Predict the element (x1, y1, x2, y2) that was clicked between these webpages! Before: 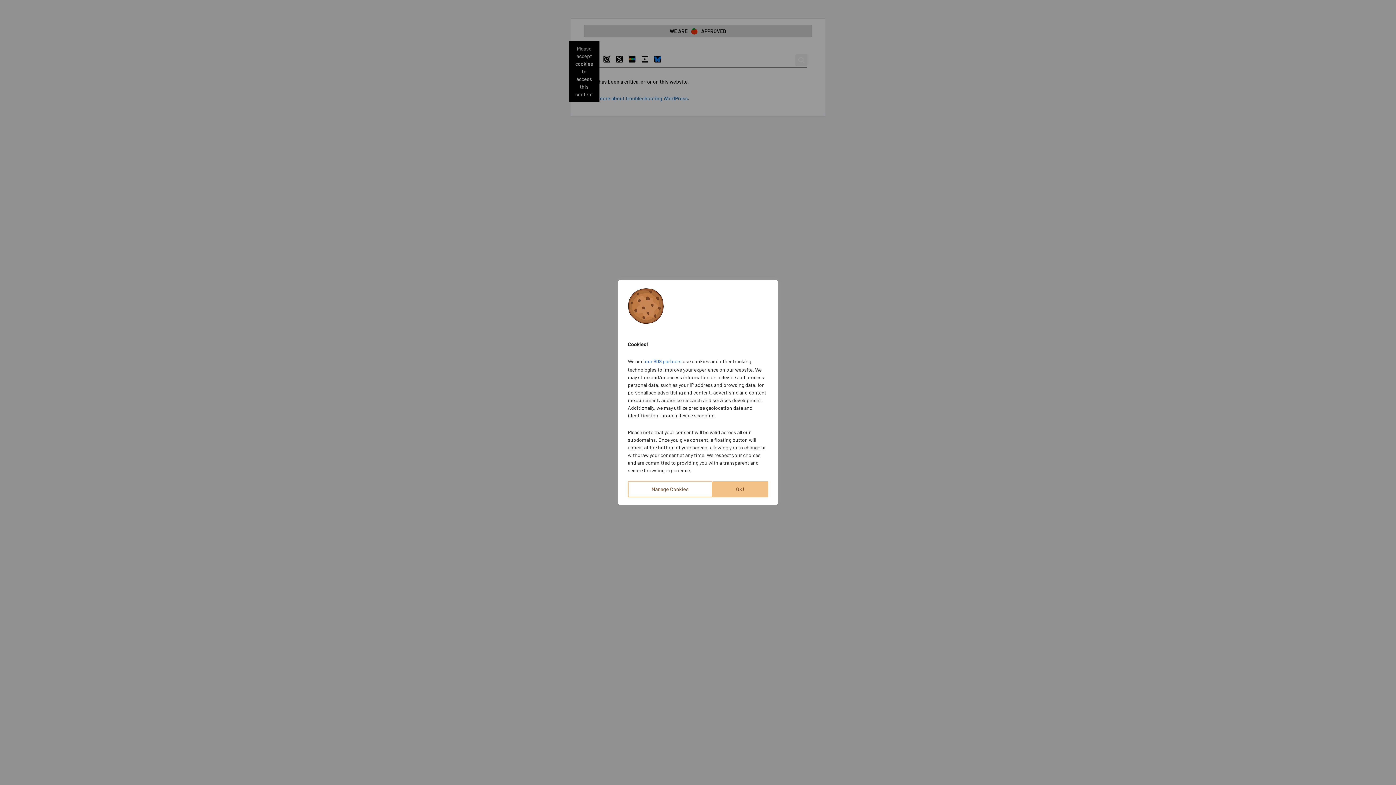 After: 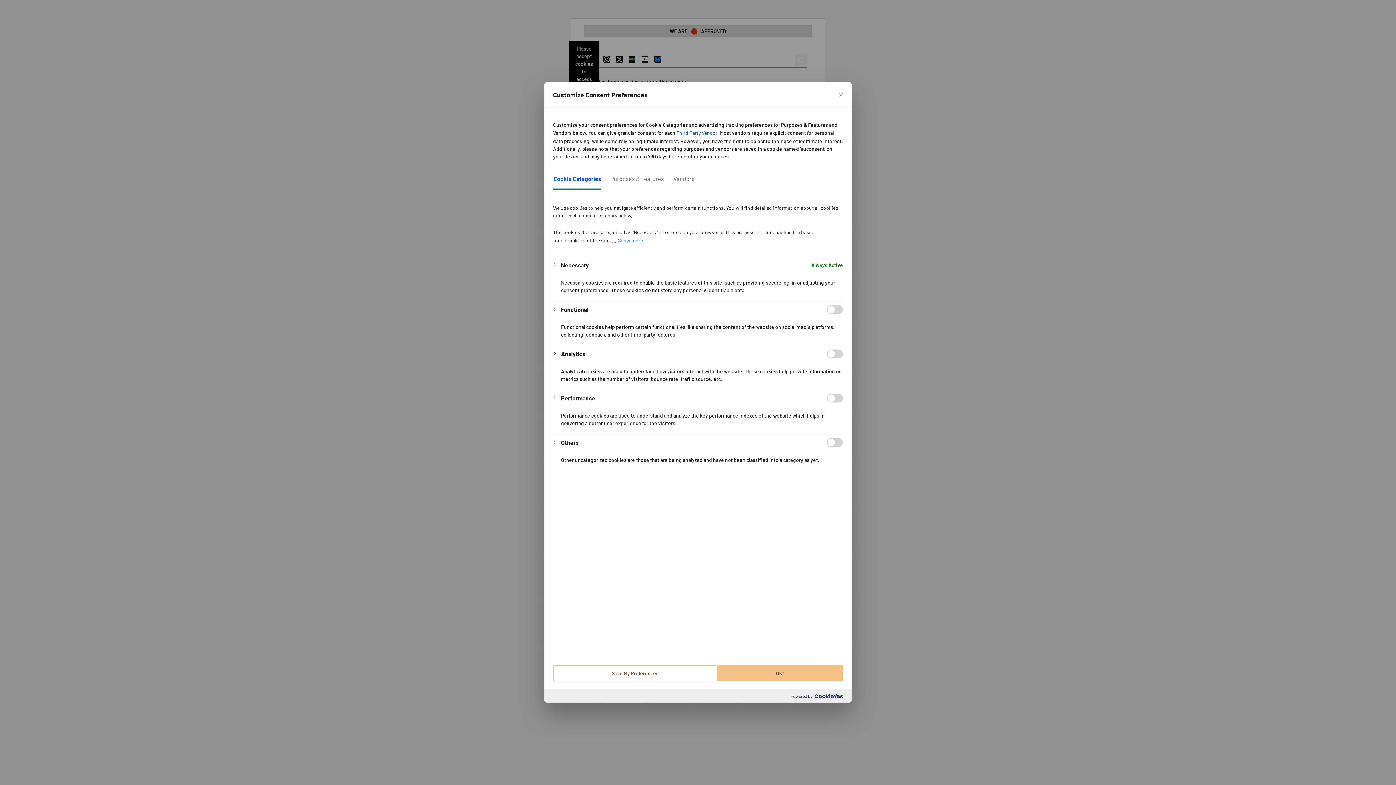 Action: bbox: (628, 485, 712, 501) label: Manage Cookies